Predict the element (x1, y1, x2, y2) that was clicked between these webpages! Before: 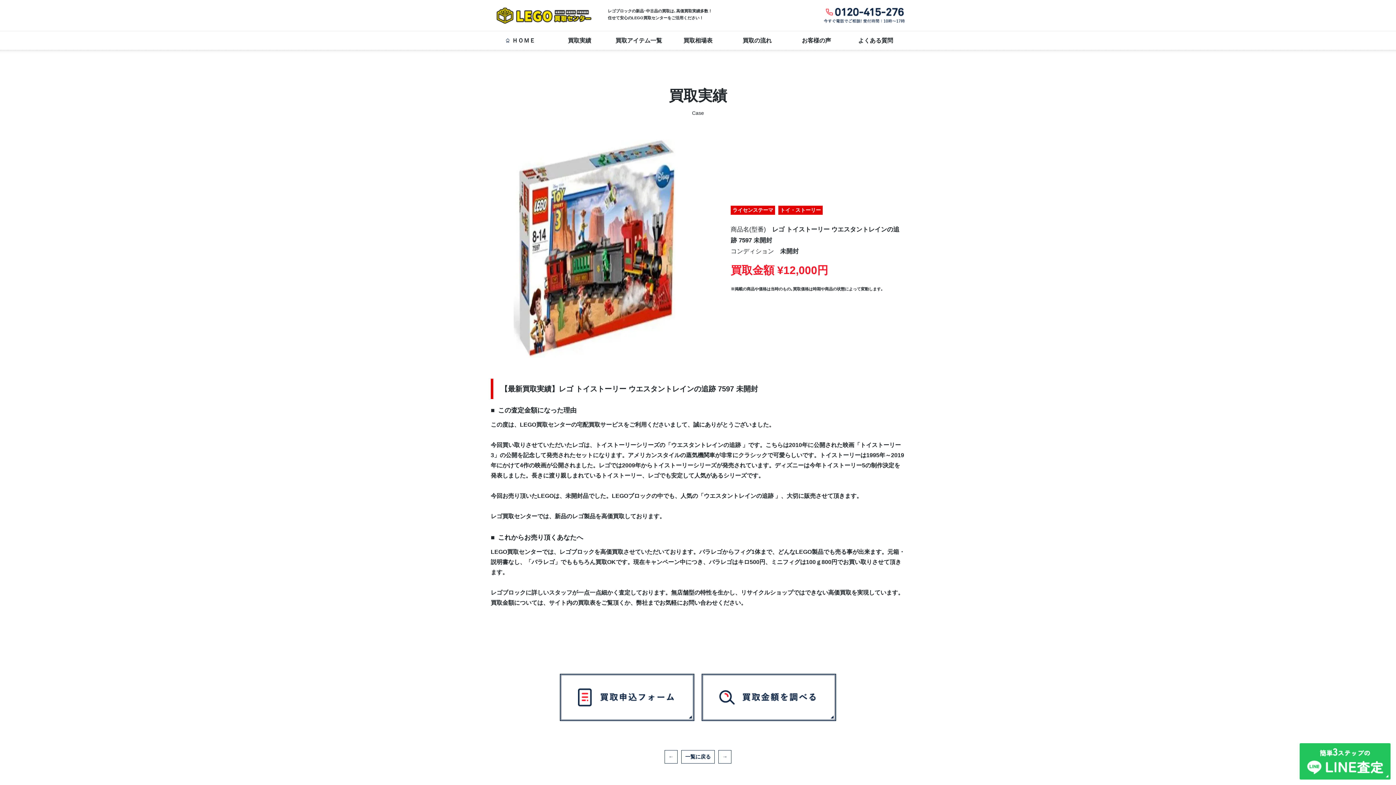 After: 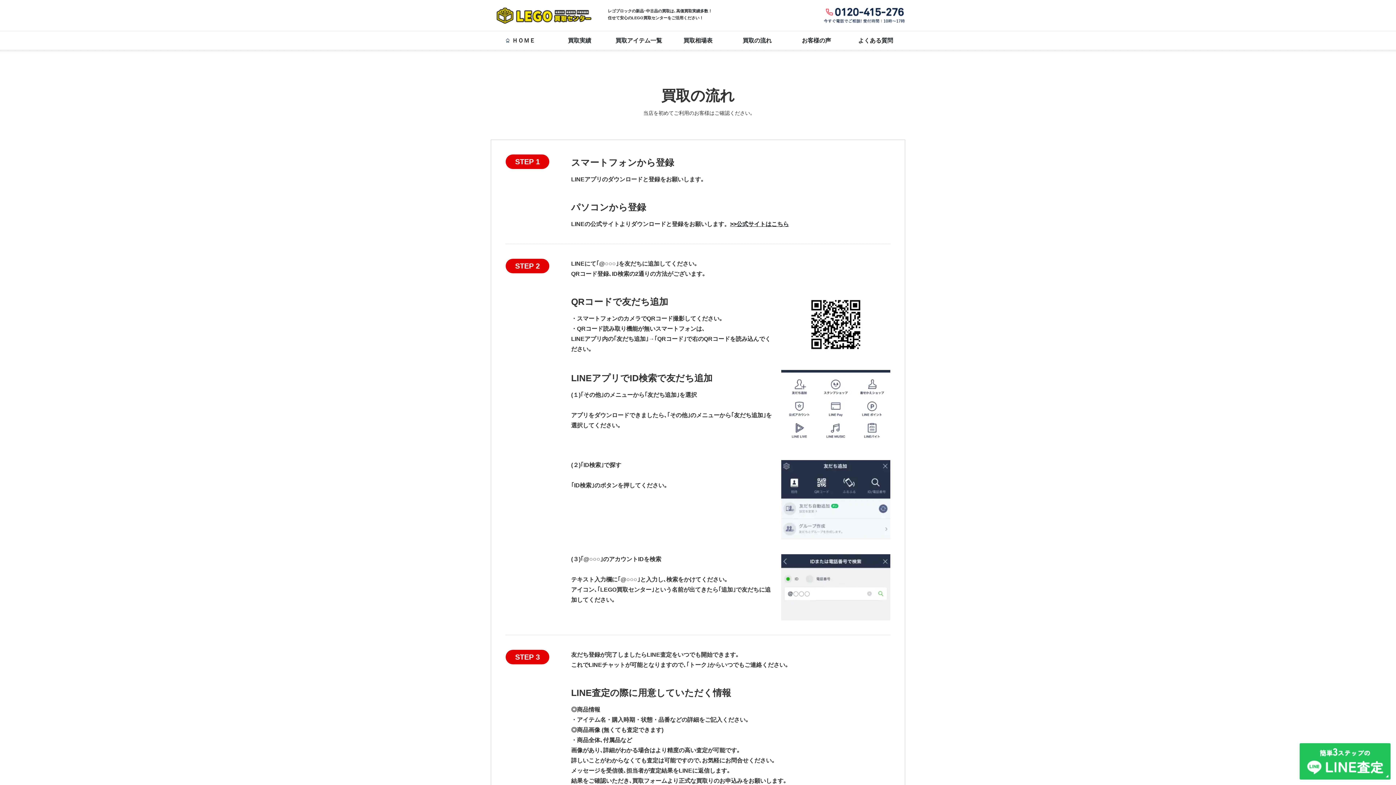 Action: label: 買取の流れ bbox: (741, 31, 773, 49)